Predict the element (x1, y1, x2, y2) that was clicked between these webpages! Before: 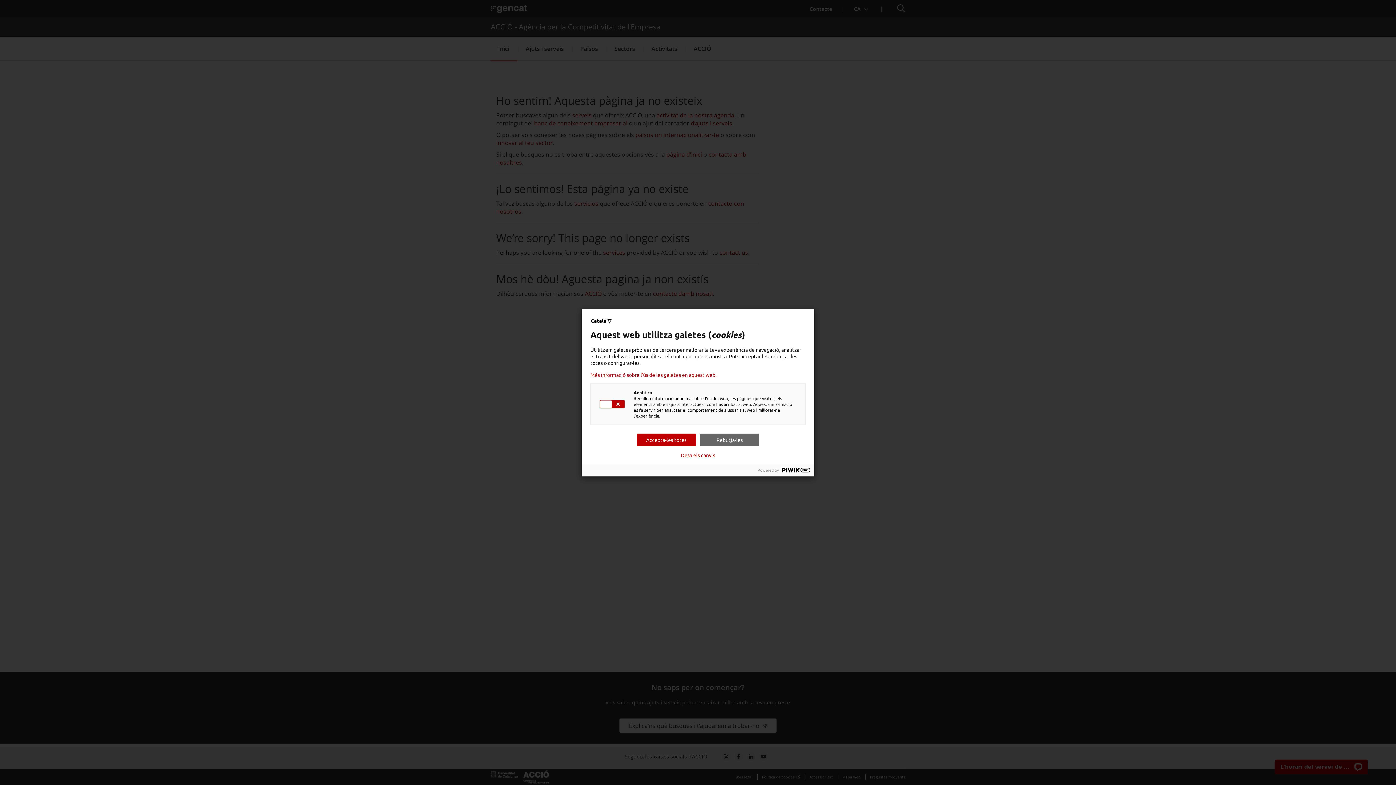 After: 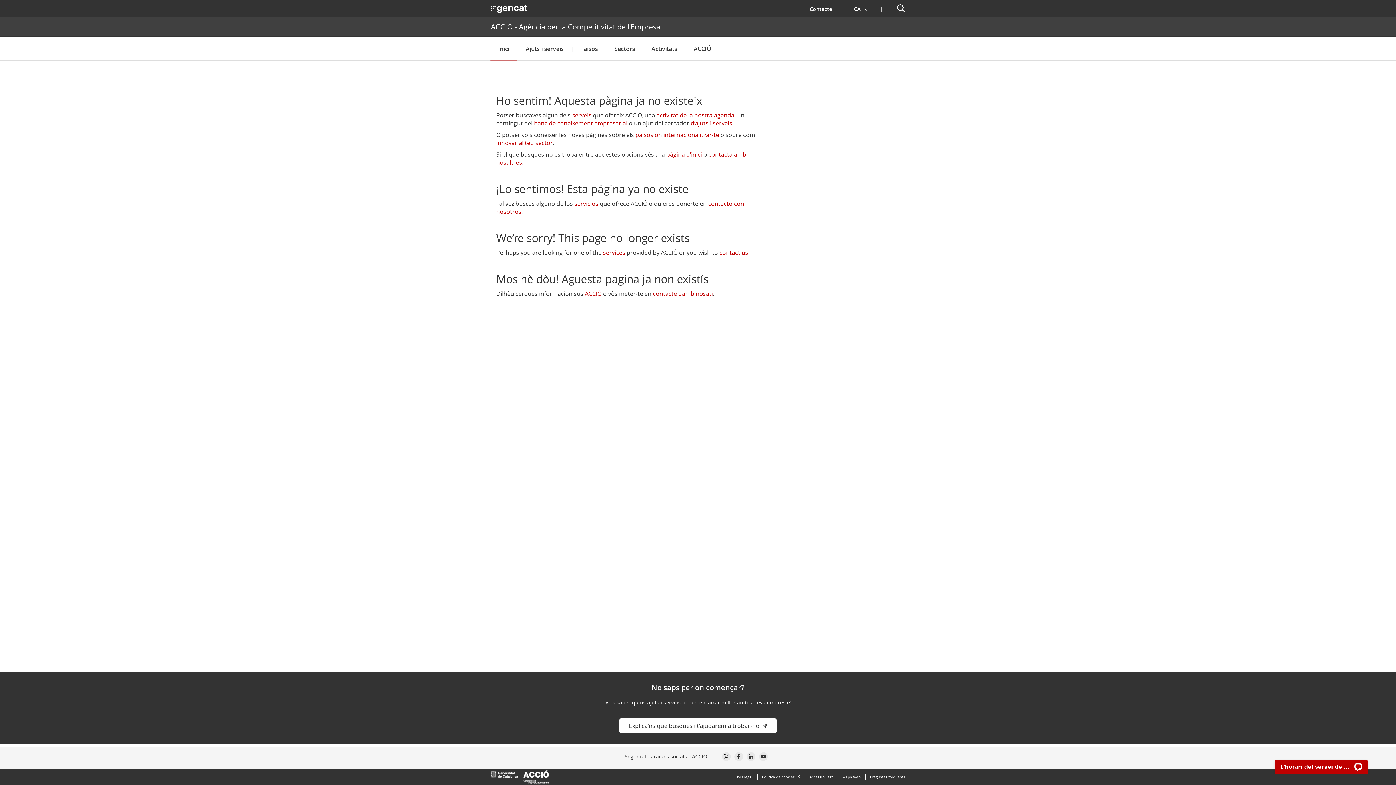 Action: bbox: (681, 452, 715, 458) label: Desa els canvis